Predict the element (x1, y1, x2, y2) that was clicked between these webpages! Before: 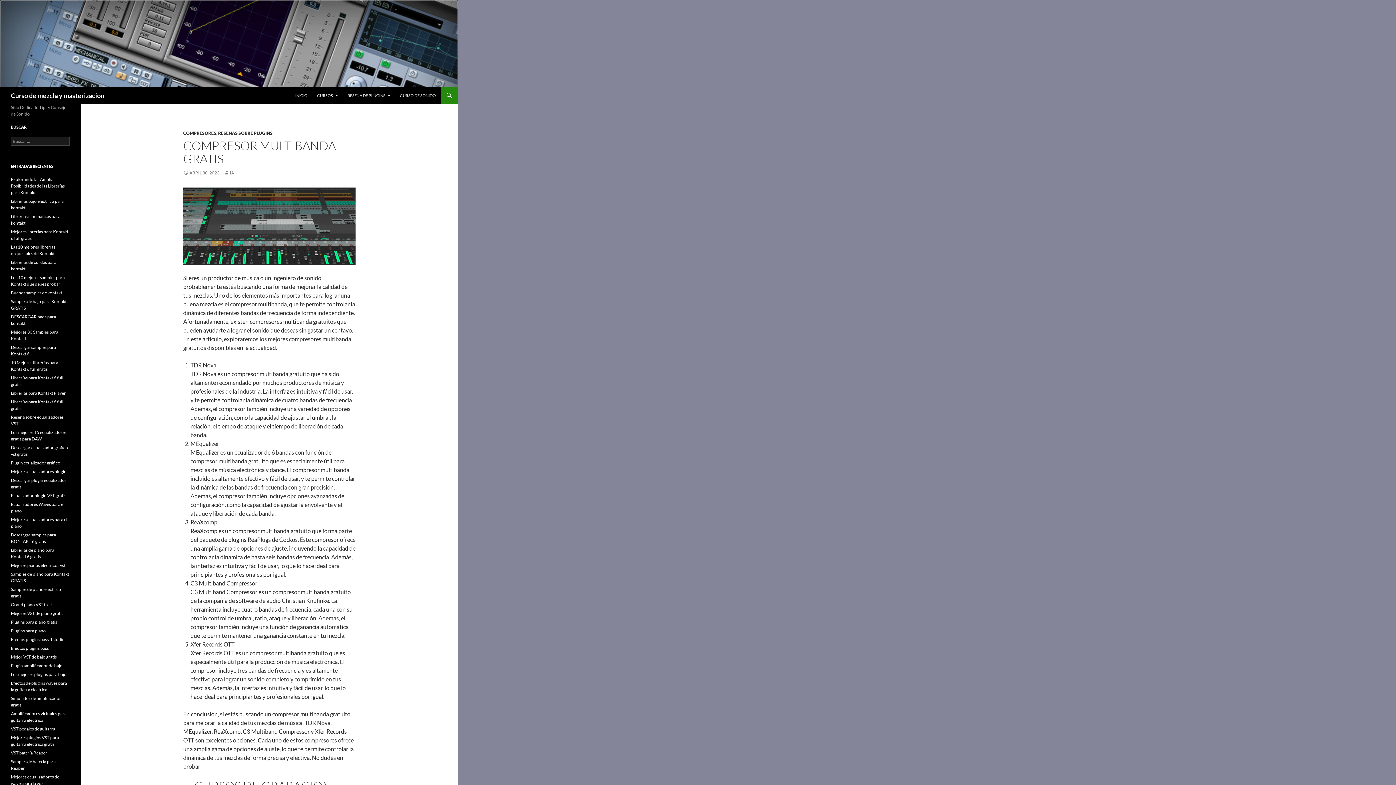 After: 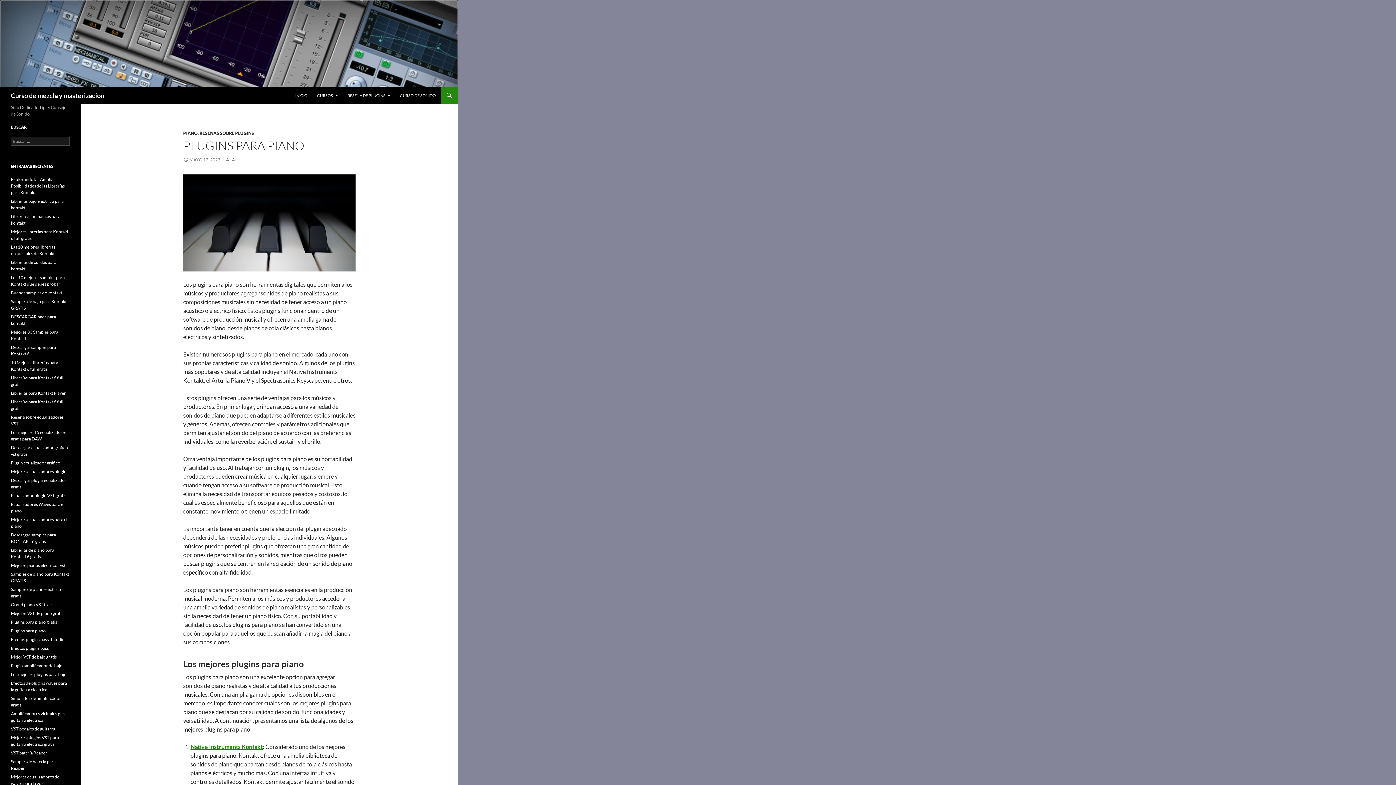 Action: bbox: (10, 628, 45, 633) label: Plugins para piano